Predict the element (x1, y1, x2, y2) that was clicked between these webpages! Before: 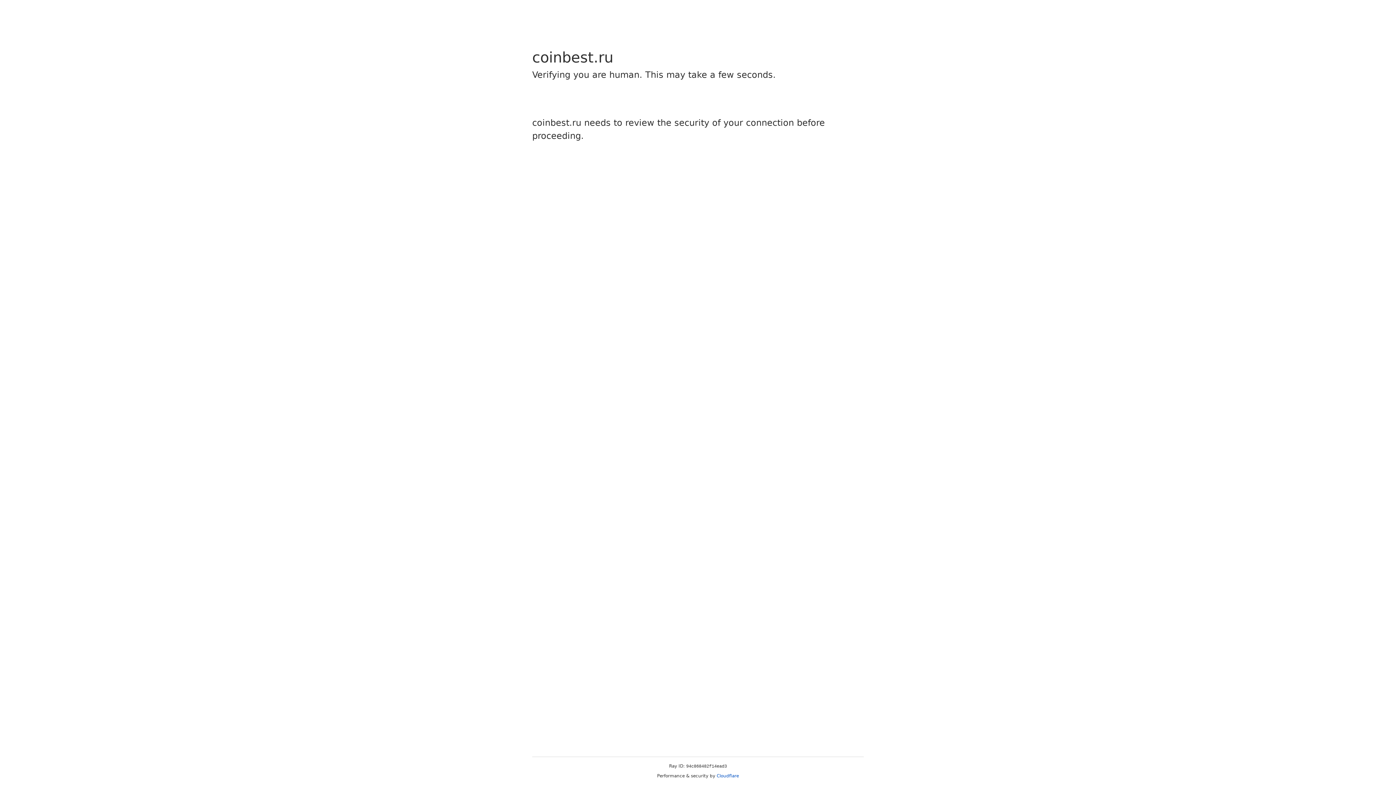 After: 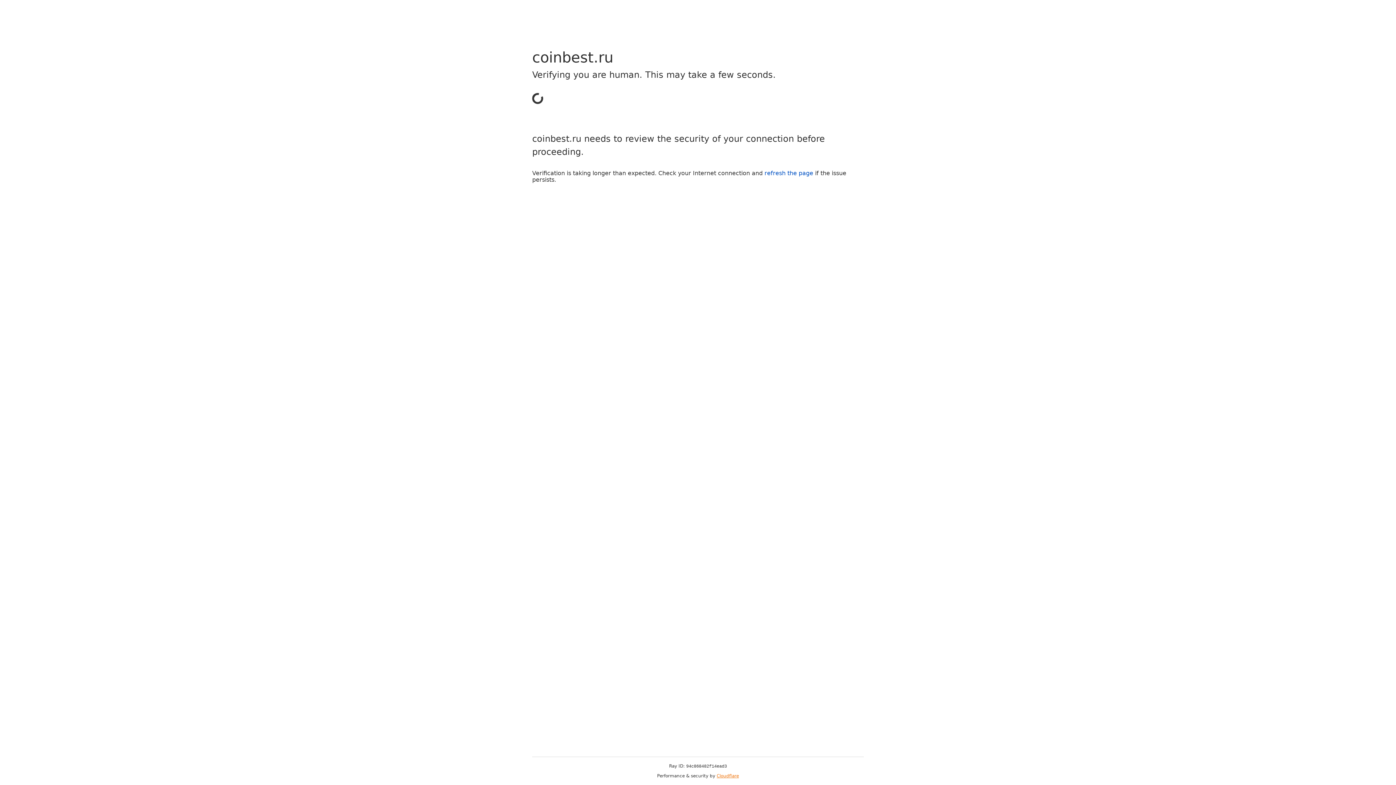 Action: bbox: (716, 773, 739, 778) label: Cloudflare